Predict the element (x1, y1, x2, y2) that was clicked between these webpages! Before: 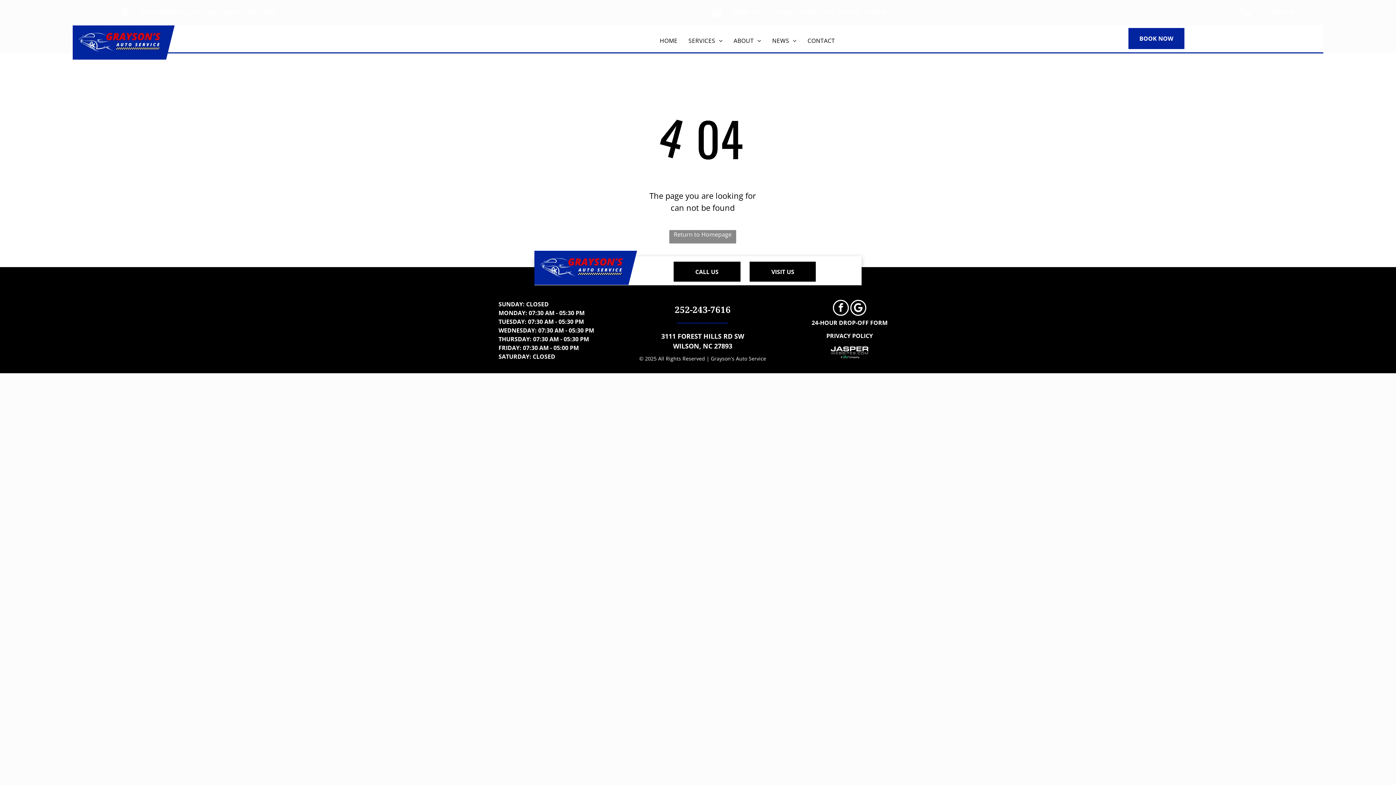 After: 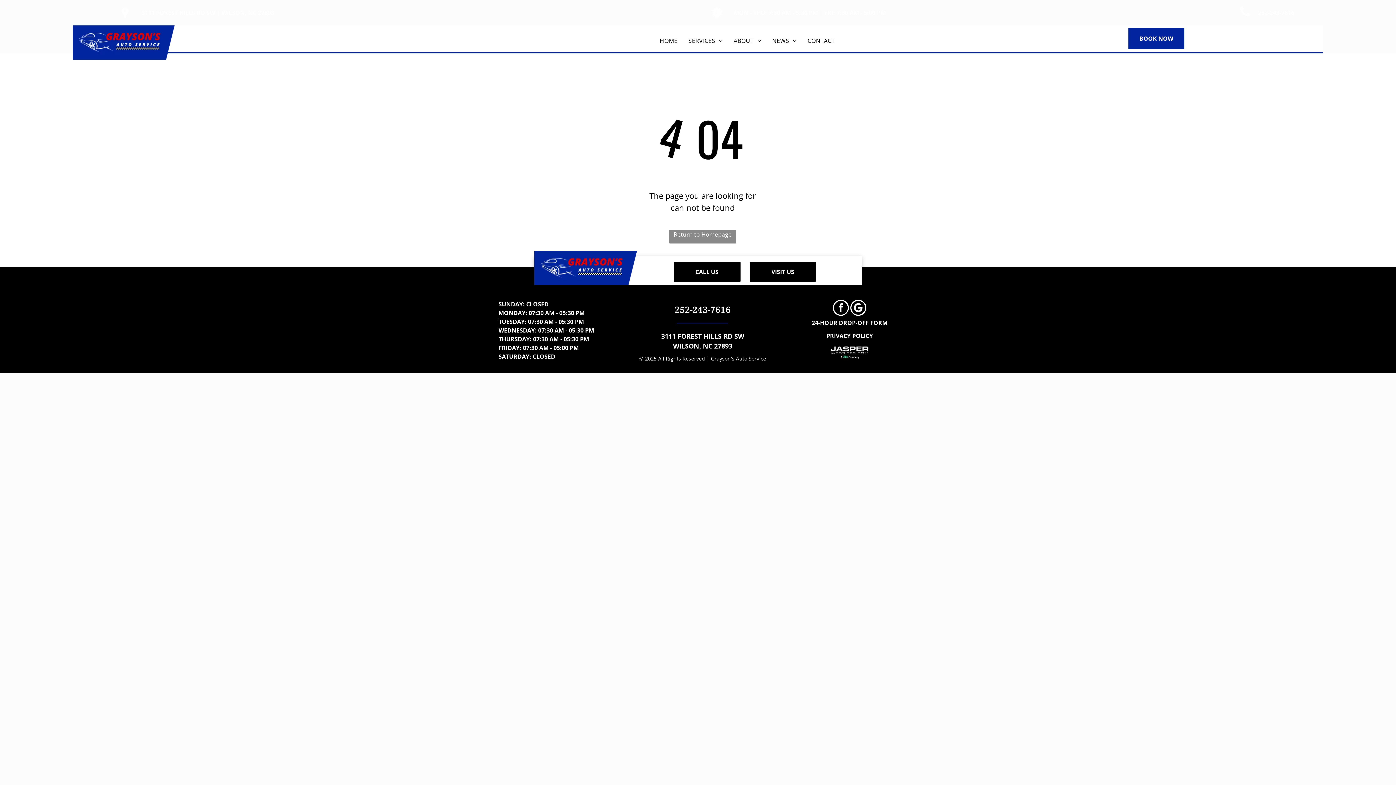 Action: bbox: (674, 303, 730, 315) label: 252-243-7616